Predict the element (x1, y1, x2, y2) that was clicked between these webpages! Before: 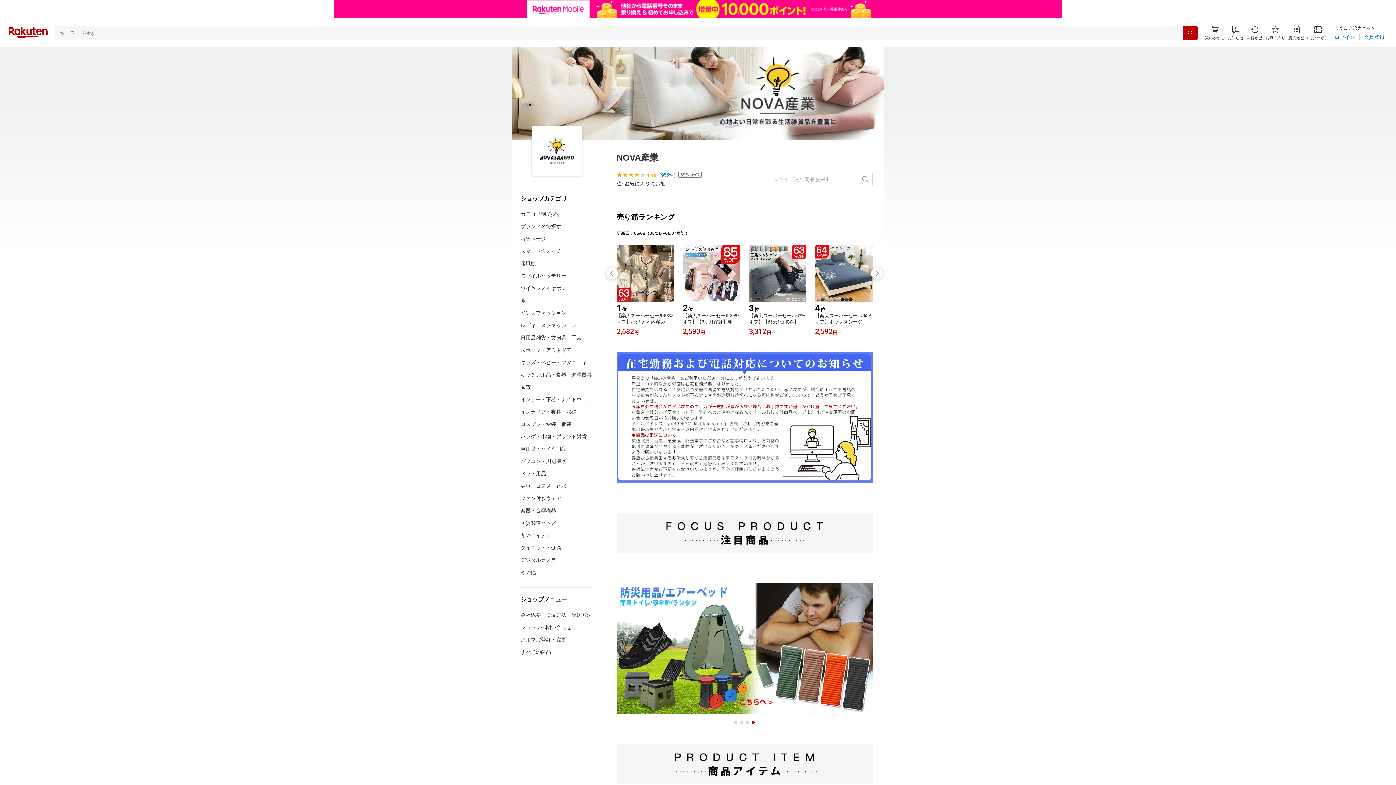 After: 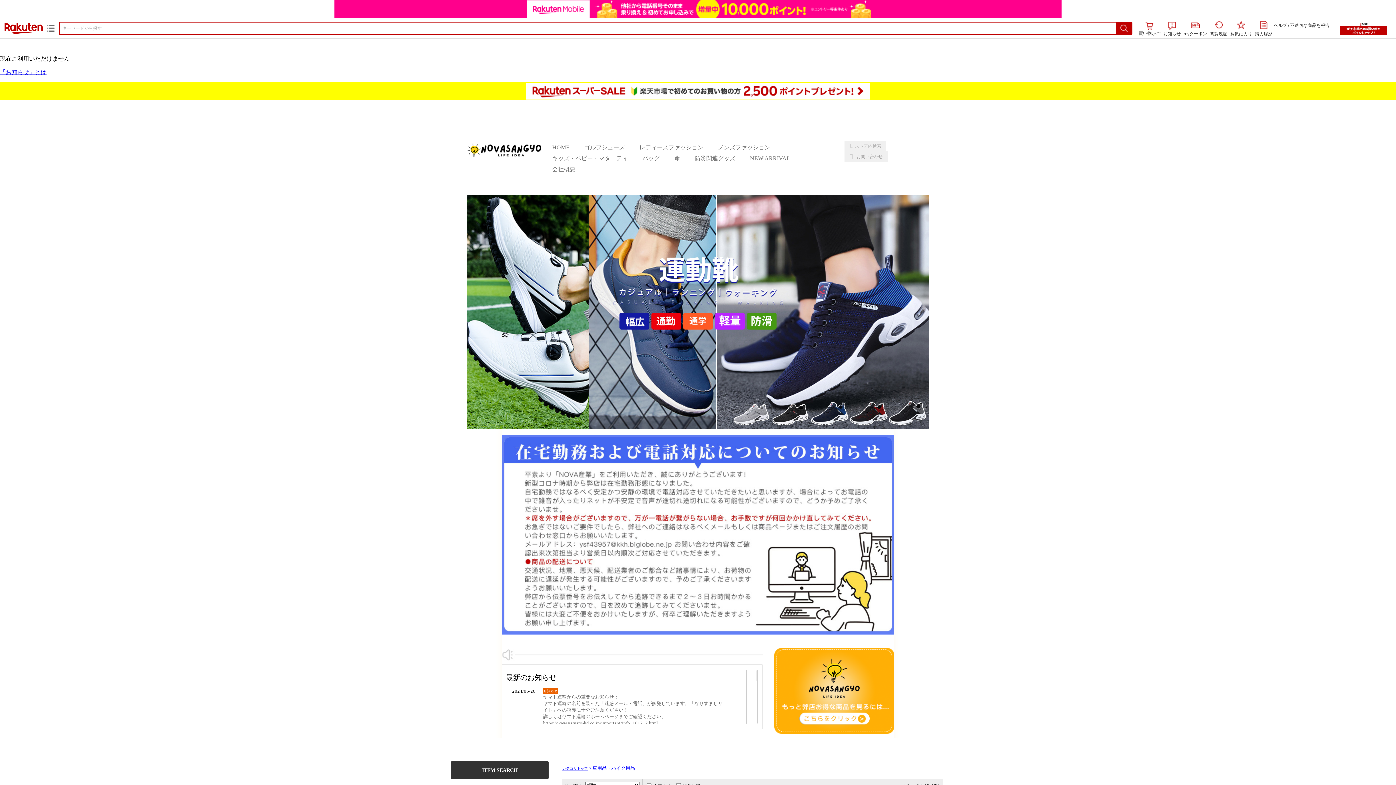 Action: bbox: (520, 427, 566, 434) label: 車用品・バイク用品